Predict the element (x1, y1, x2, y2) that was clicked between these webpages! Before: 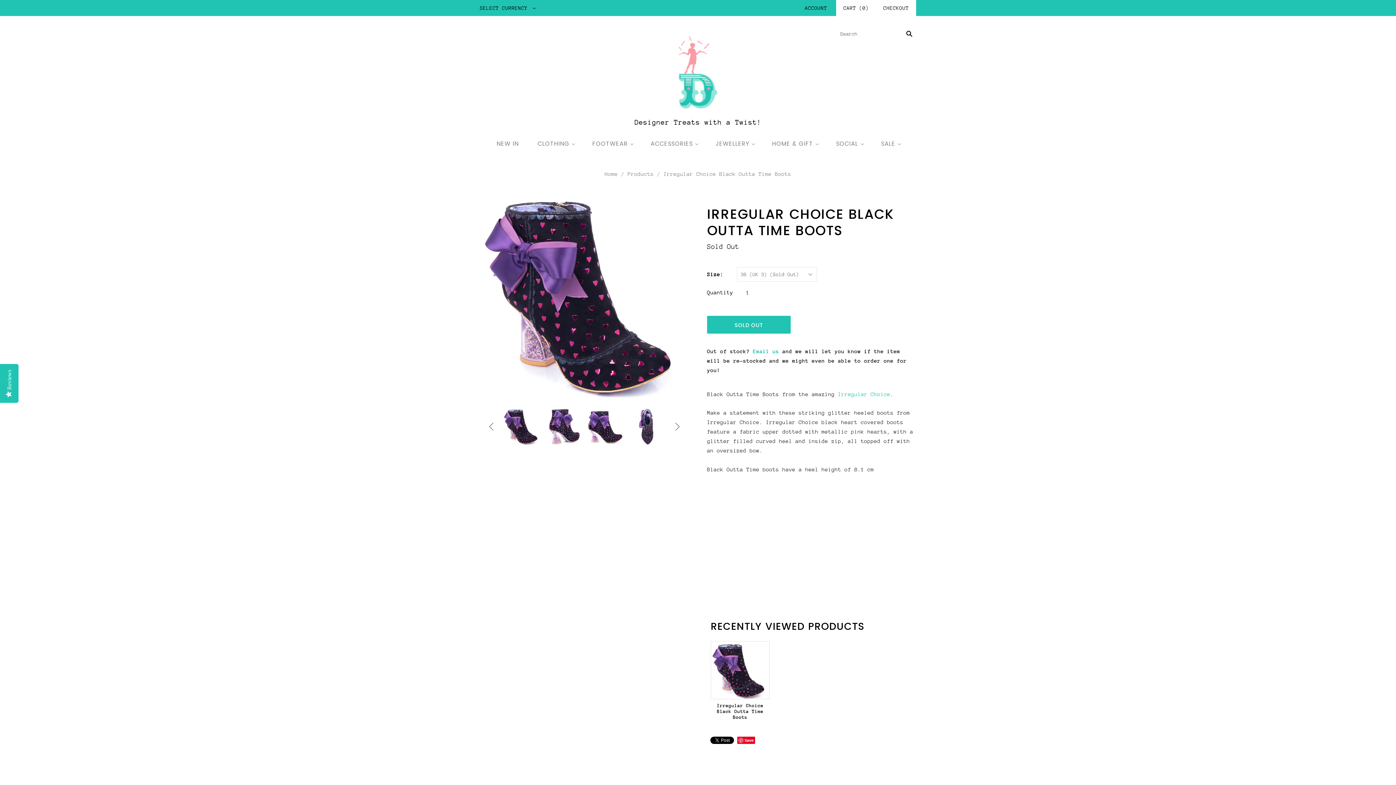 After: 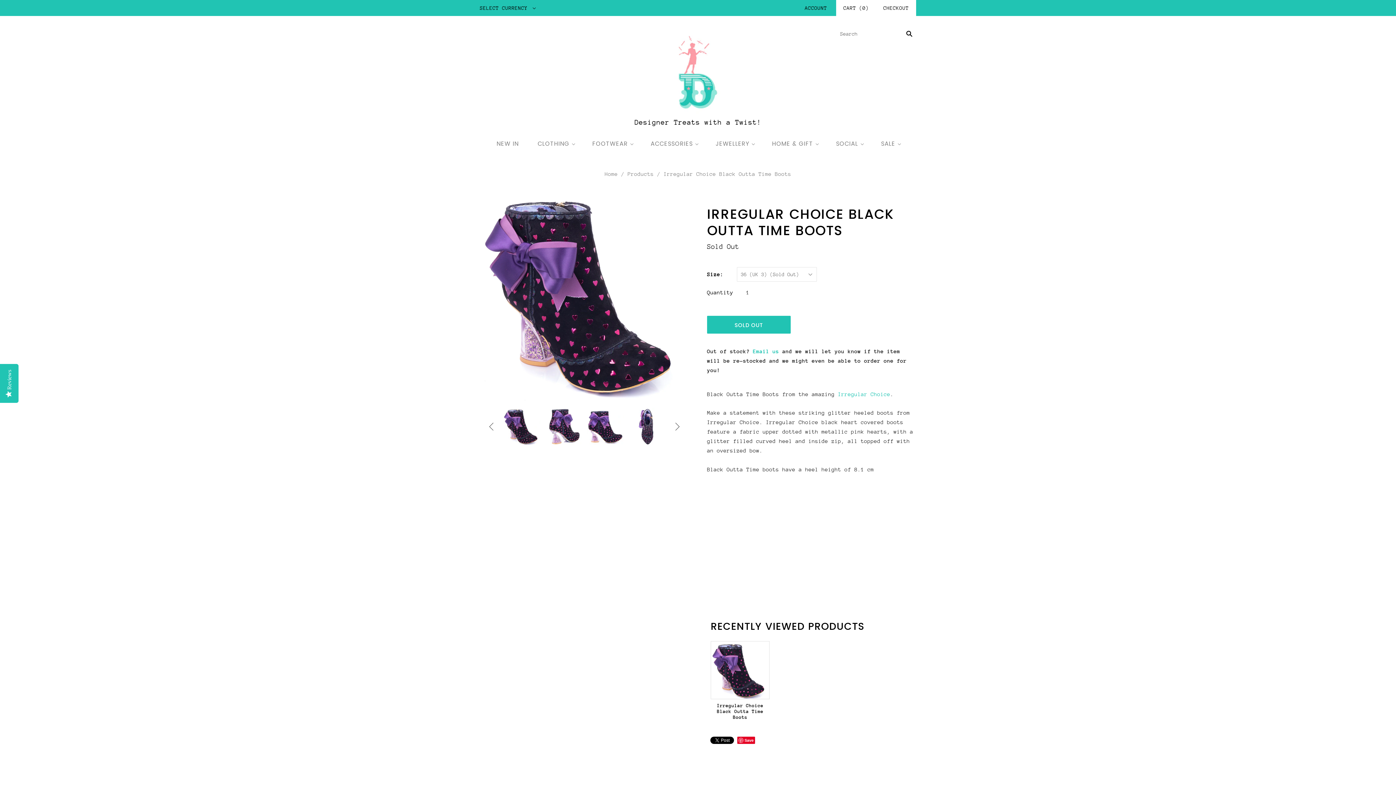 Action: bbox: (711, 694, 769, 701)